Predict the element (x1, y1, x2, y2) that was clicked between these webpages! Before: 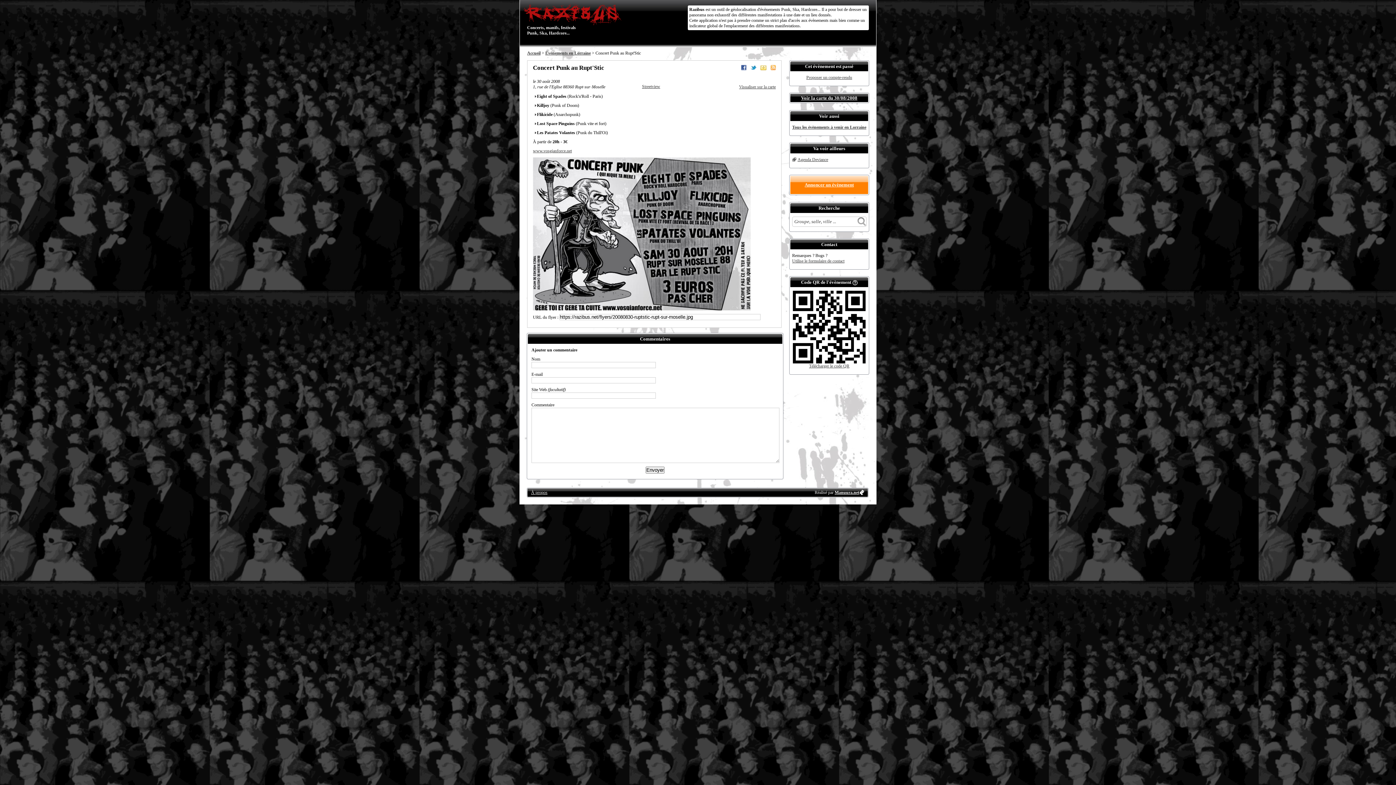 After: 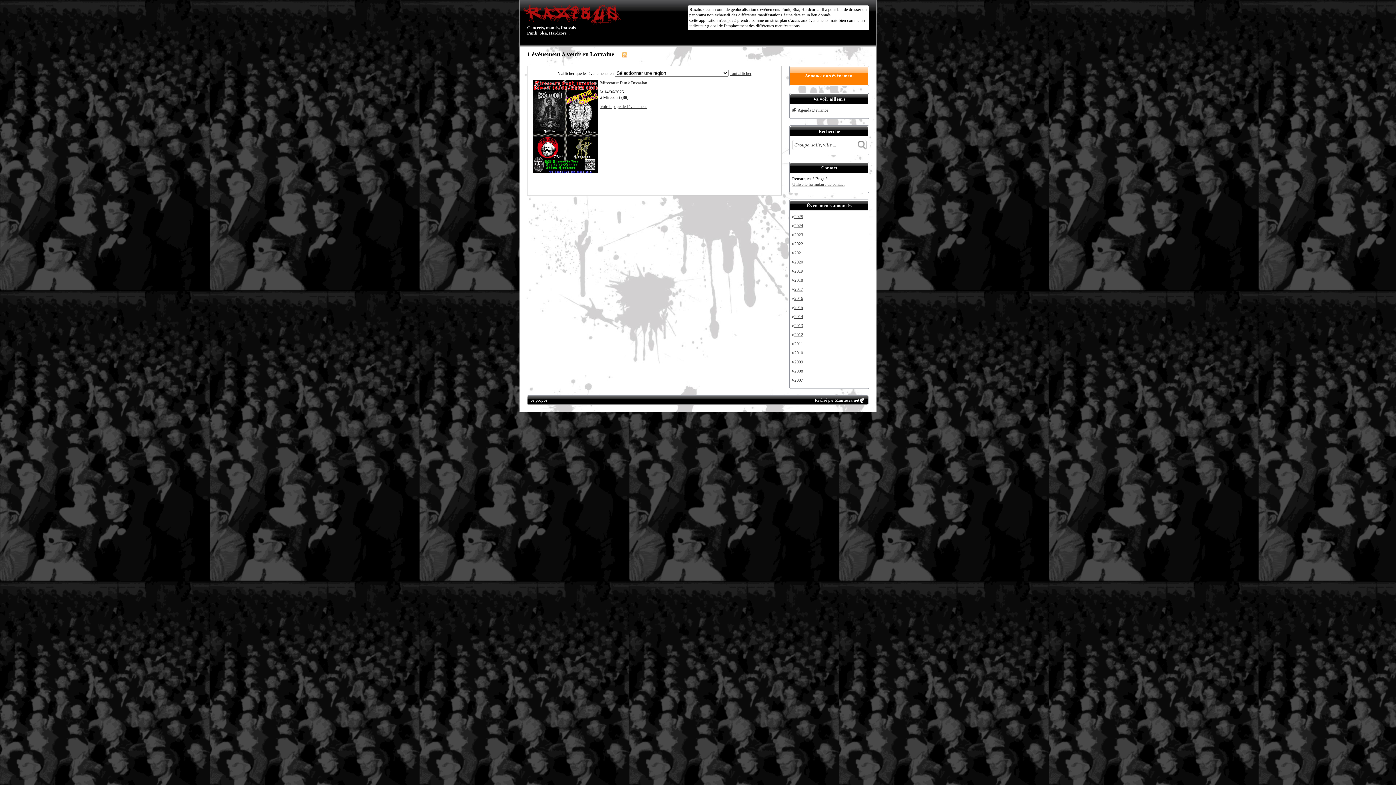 Action: bbox: (545, 50, 590, 55) label: Évènements en Lorraine